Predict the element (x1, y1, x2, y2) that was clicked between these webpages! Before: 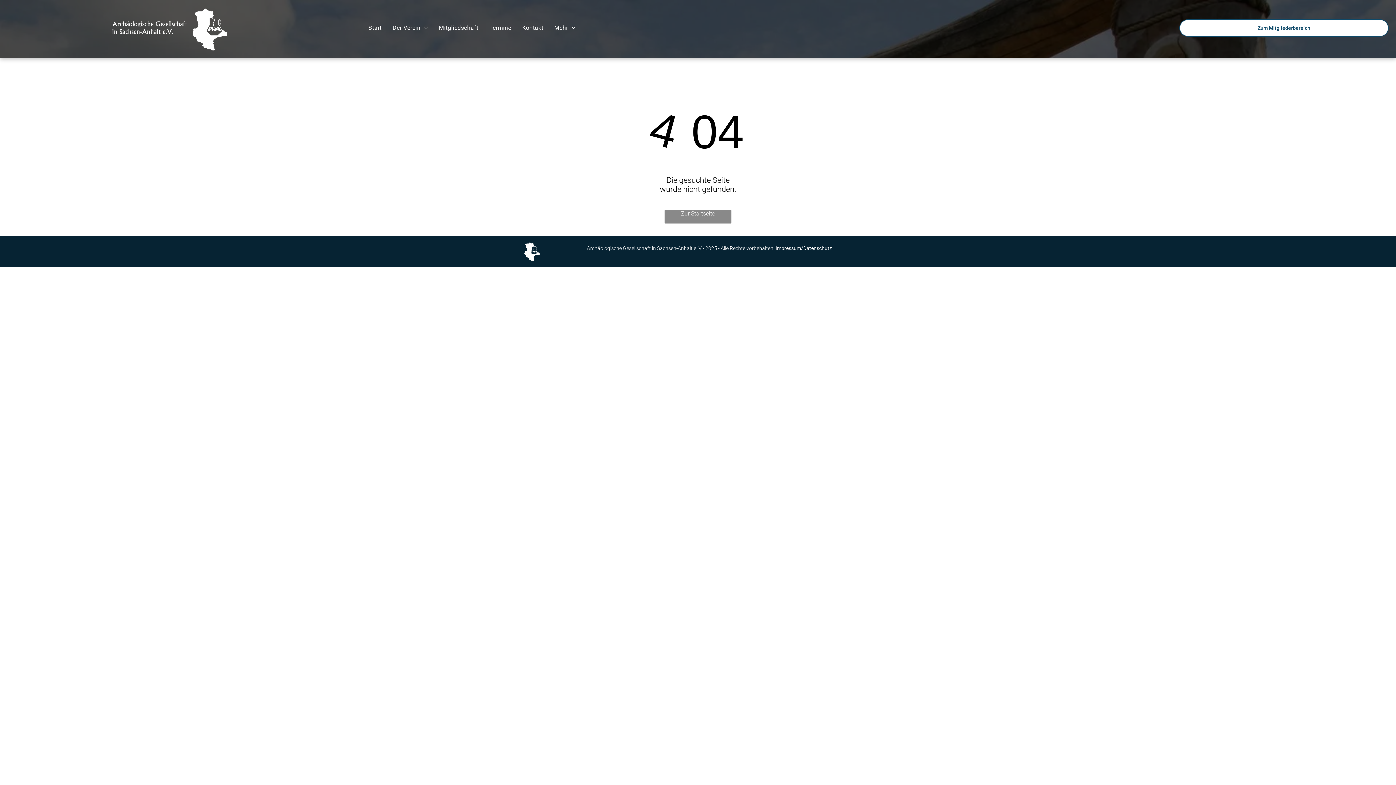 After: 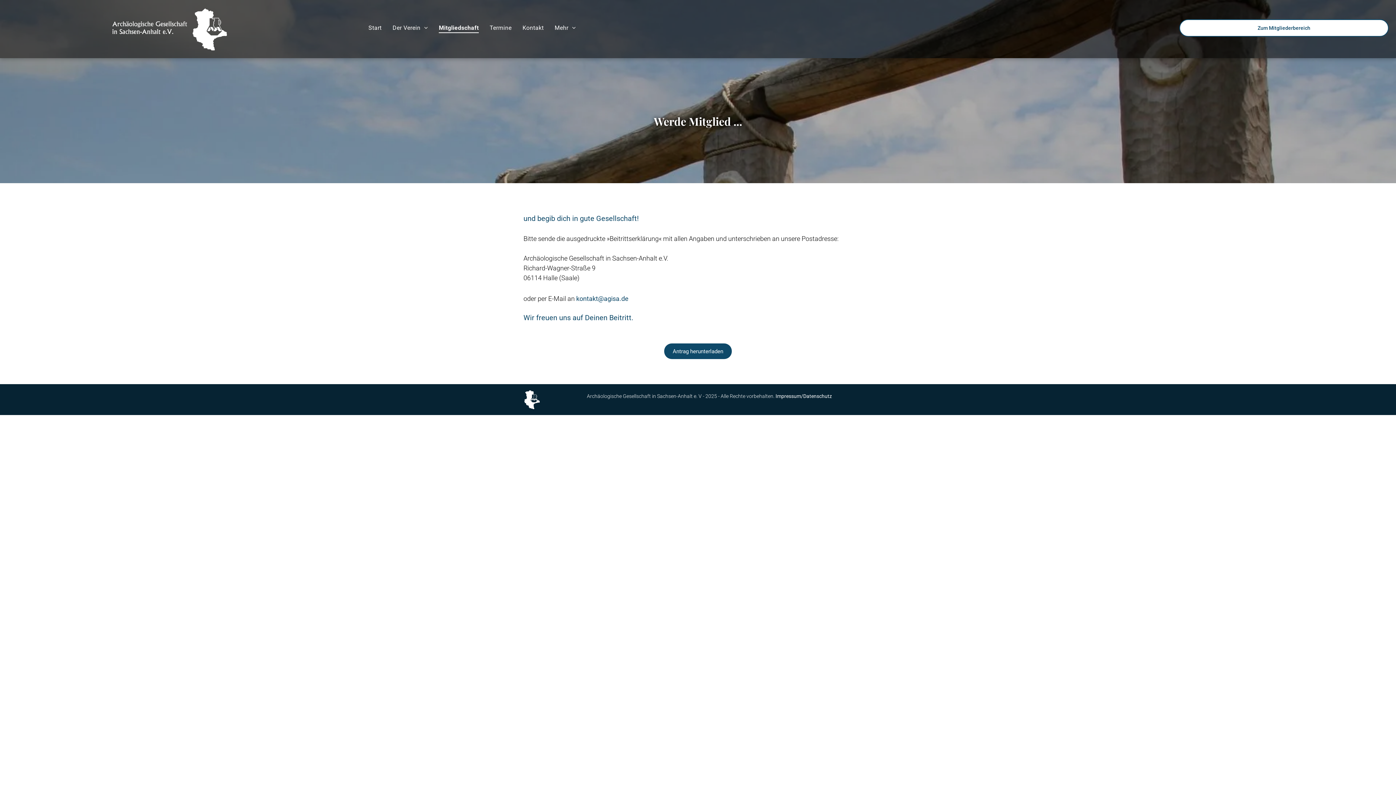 Action: bbox: (433, 22, 483, 33) label: Mitgliedschaft